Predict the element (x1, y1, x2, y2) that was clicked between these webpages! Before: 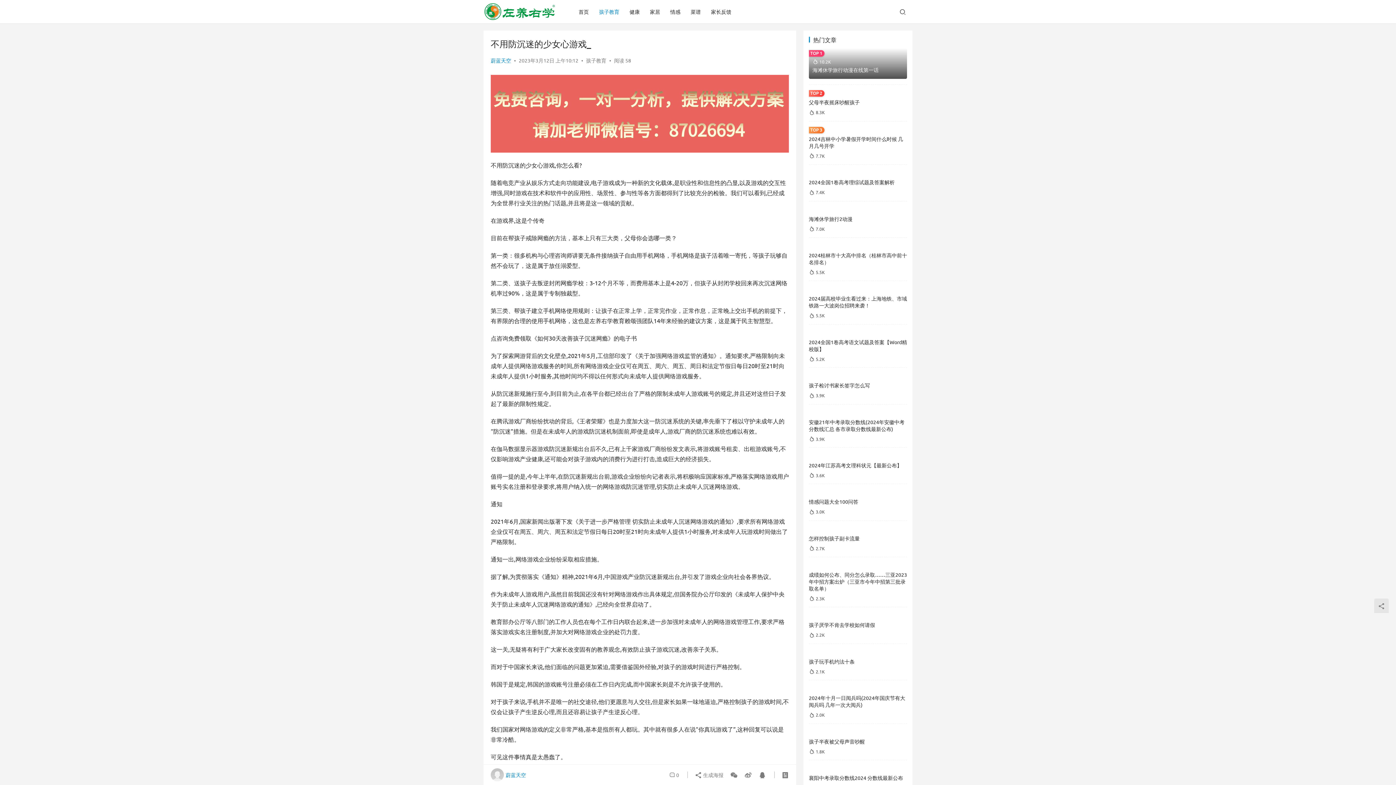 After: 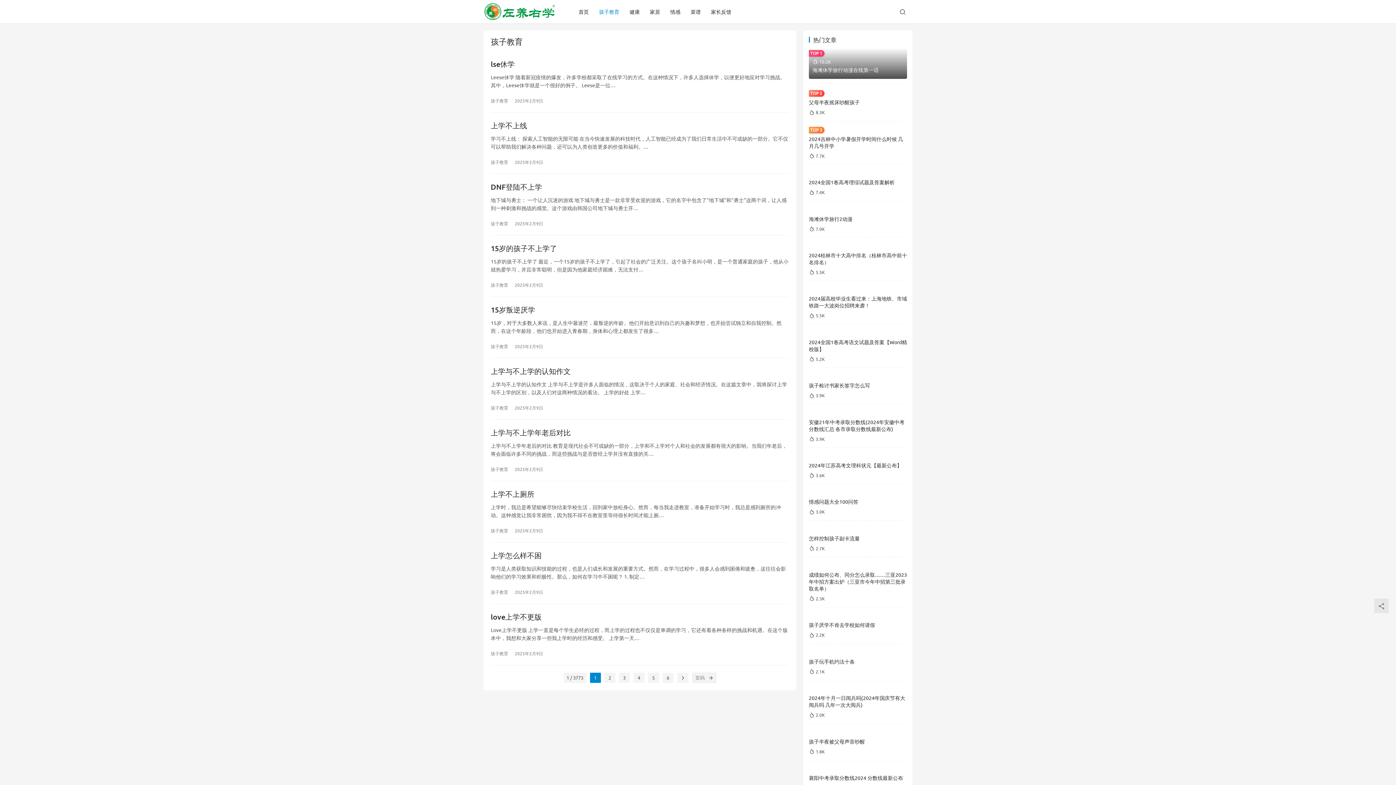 Action: bbox: (594, 0, 624, 23) label: 孩子教育